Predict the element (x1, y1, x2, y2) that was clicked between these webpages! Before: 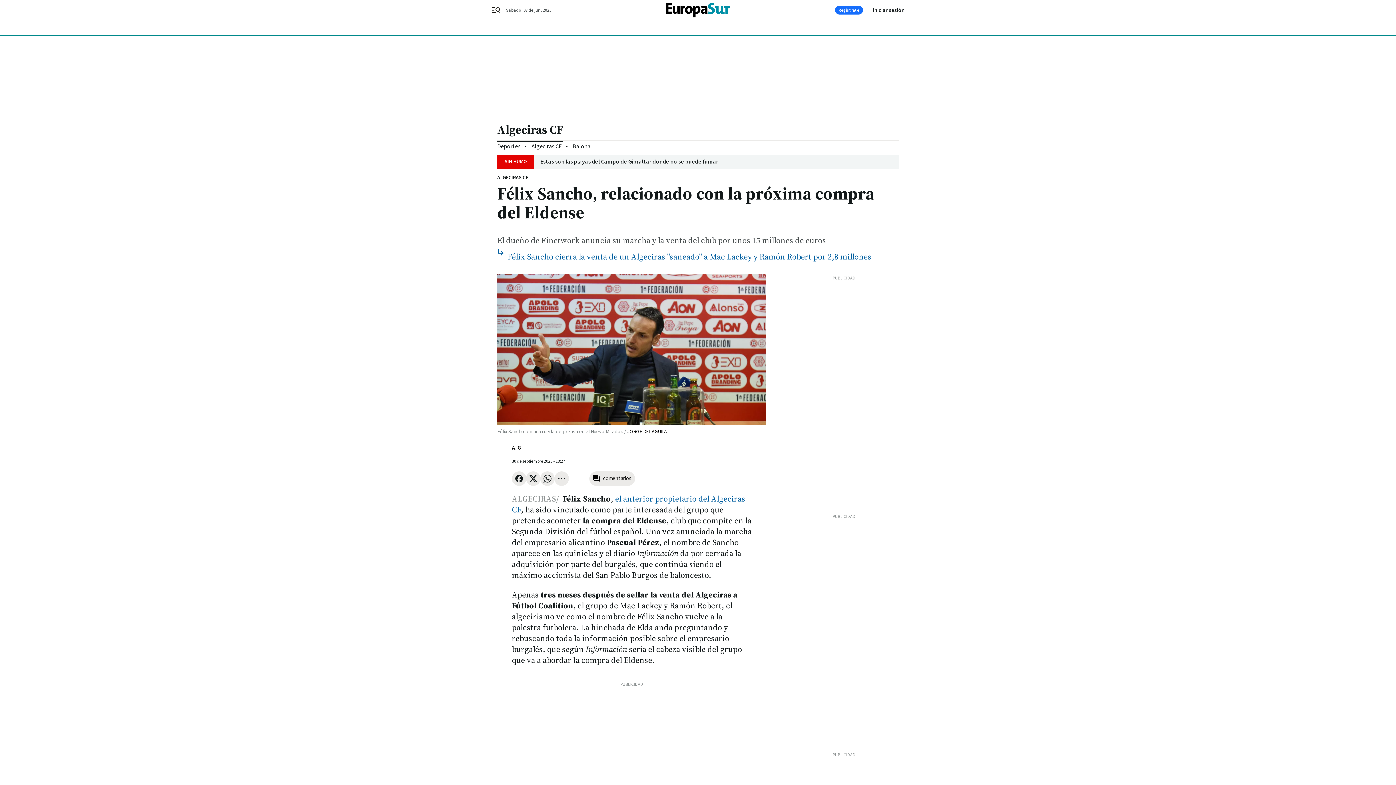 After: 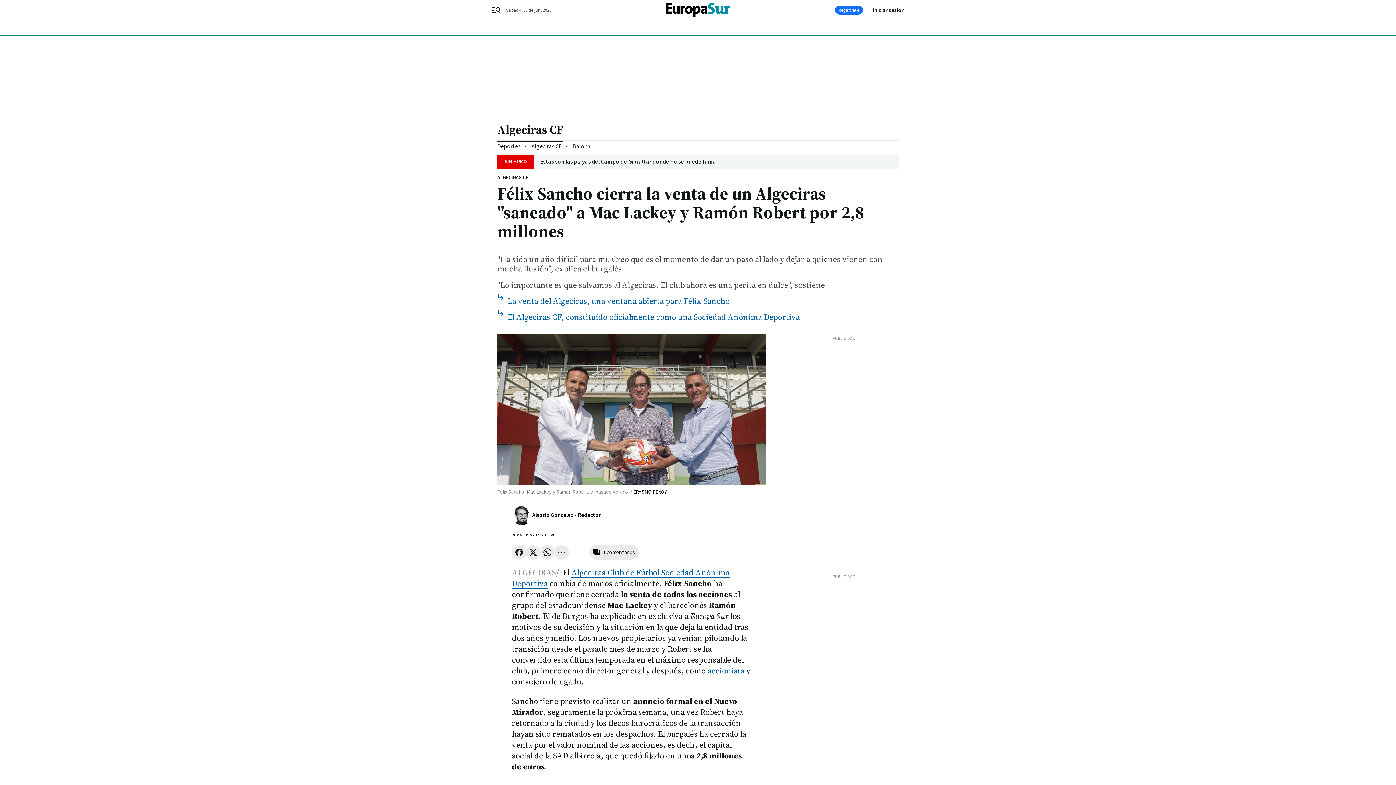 Action: bbox: (507, 251, 871, 262) label: Félix Sancho cierra la venta de un Algeciras "saneado" a Mac Lackey y Ramón Robert por 2,8 millones